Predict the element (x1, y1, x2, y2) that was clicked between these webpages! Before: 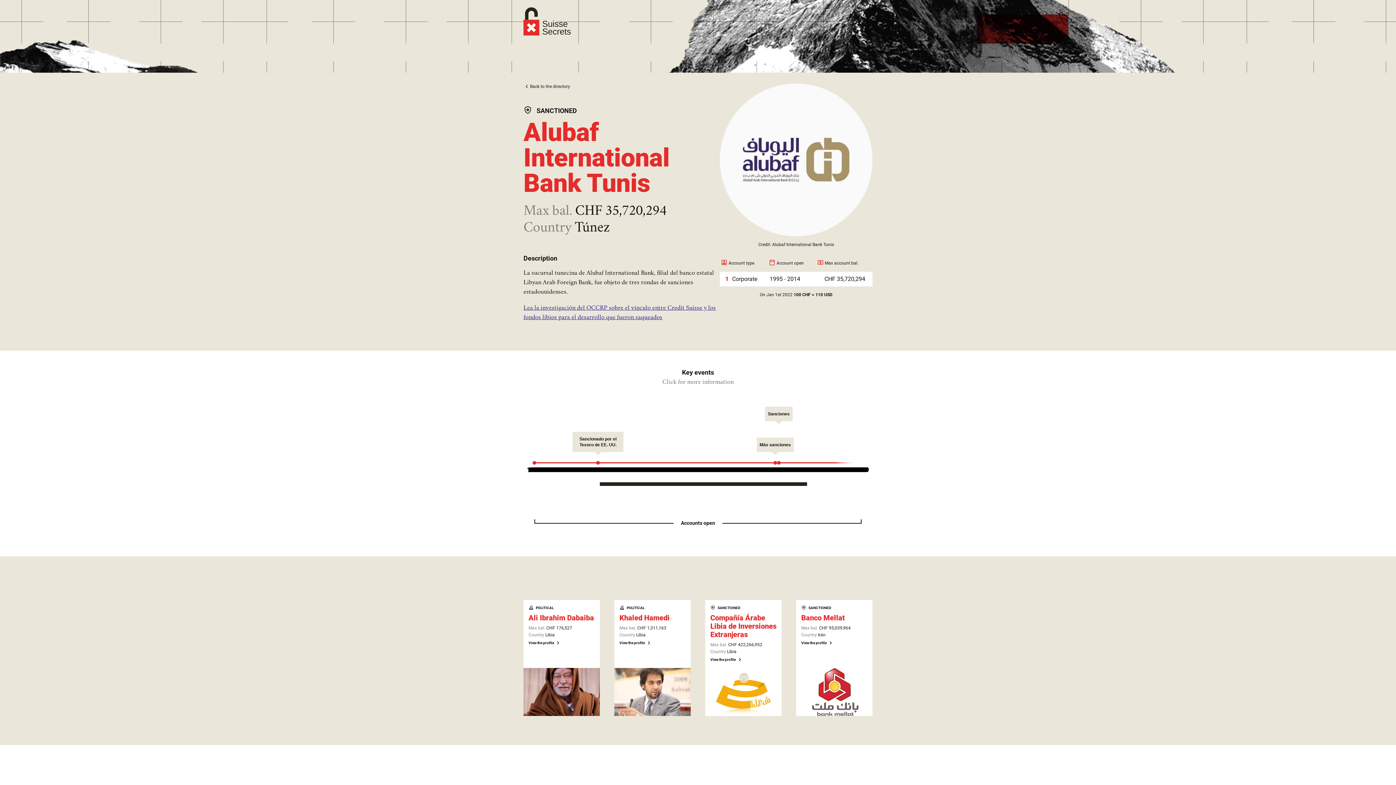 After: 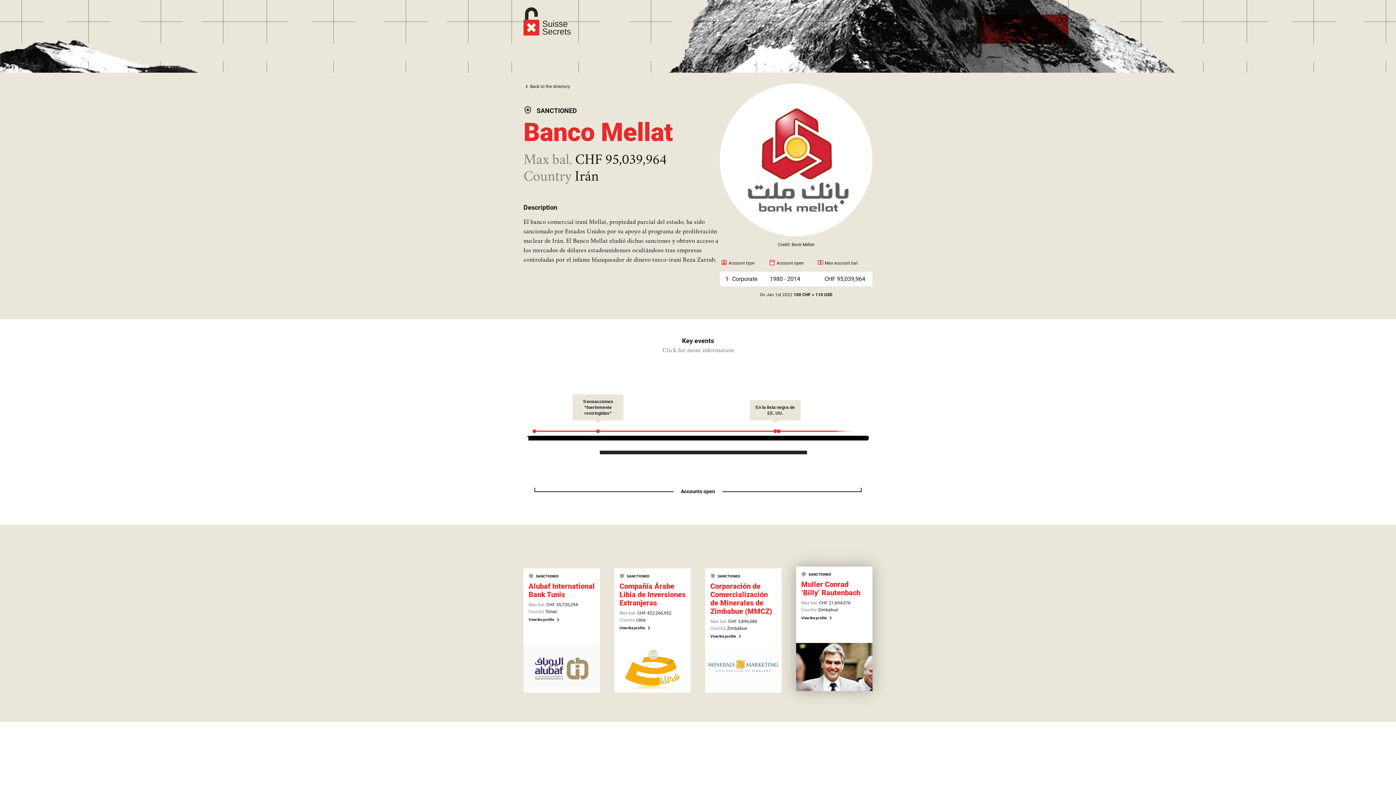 Action: label: SANCTIONED
Banco Mellat
Max bal. CHF 95,039,964
Country Irán
View the profile  bbox: (796, 600, 872, 716)